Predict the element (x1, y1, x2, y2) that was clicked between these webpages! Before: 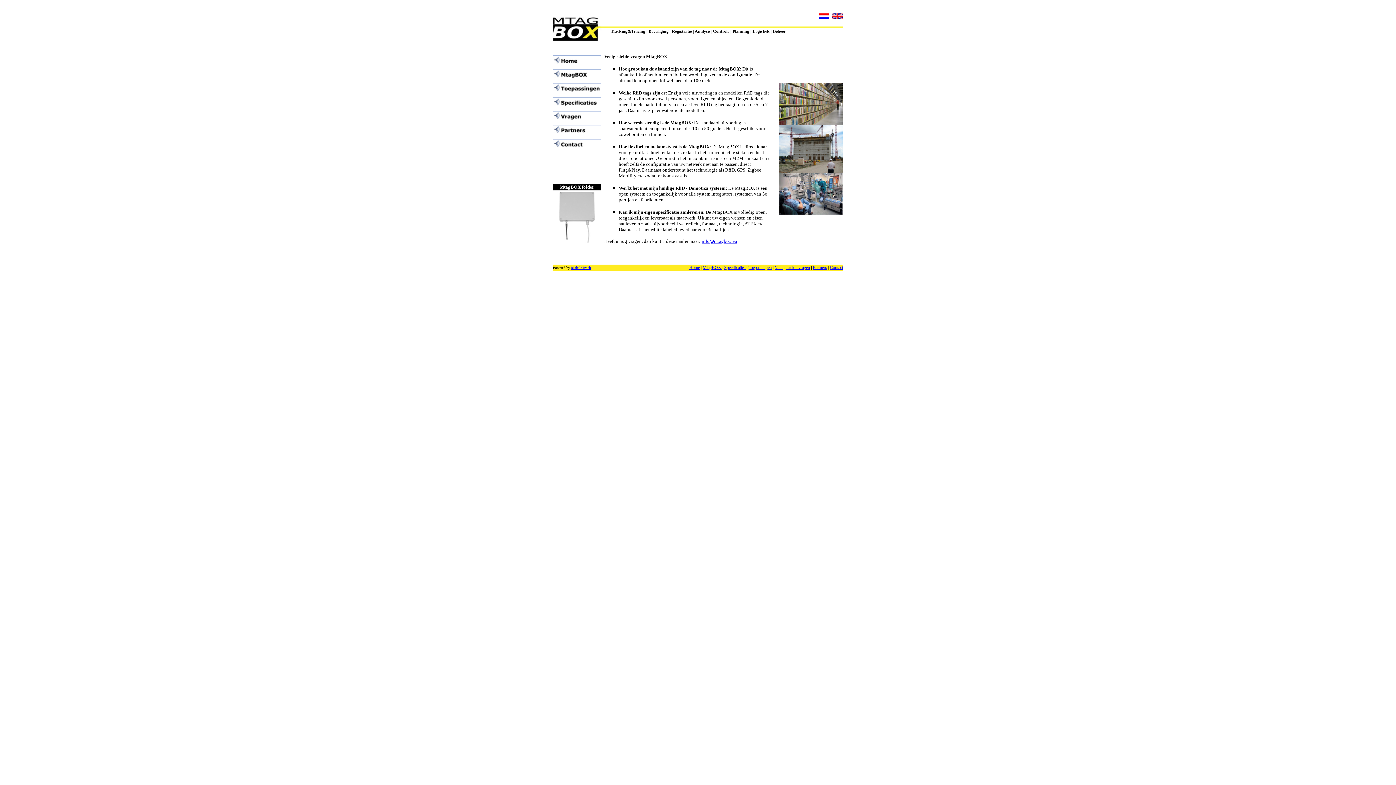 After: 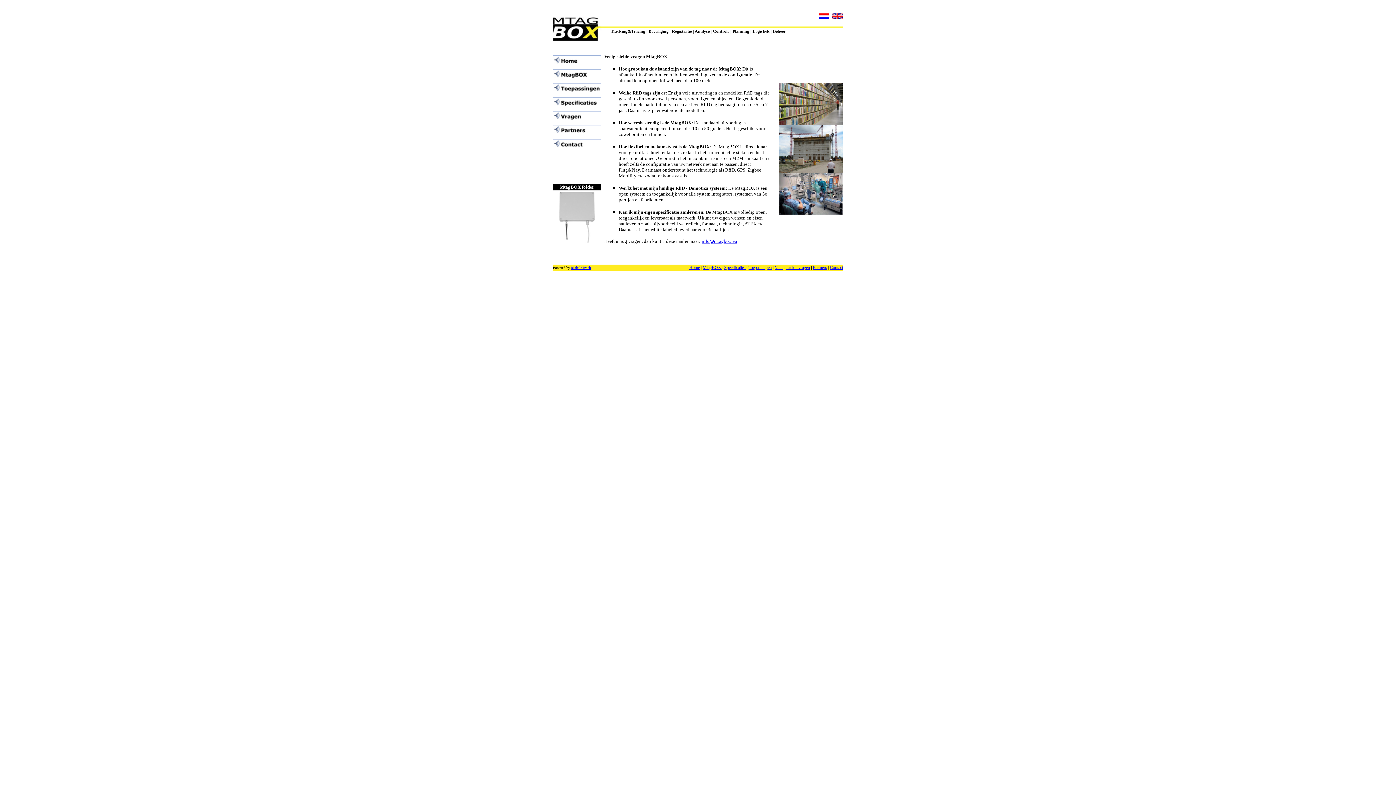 Action: bbox: (553, 114, 601, 121)